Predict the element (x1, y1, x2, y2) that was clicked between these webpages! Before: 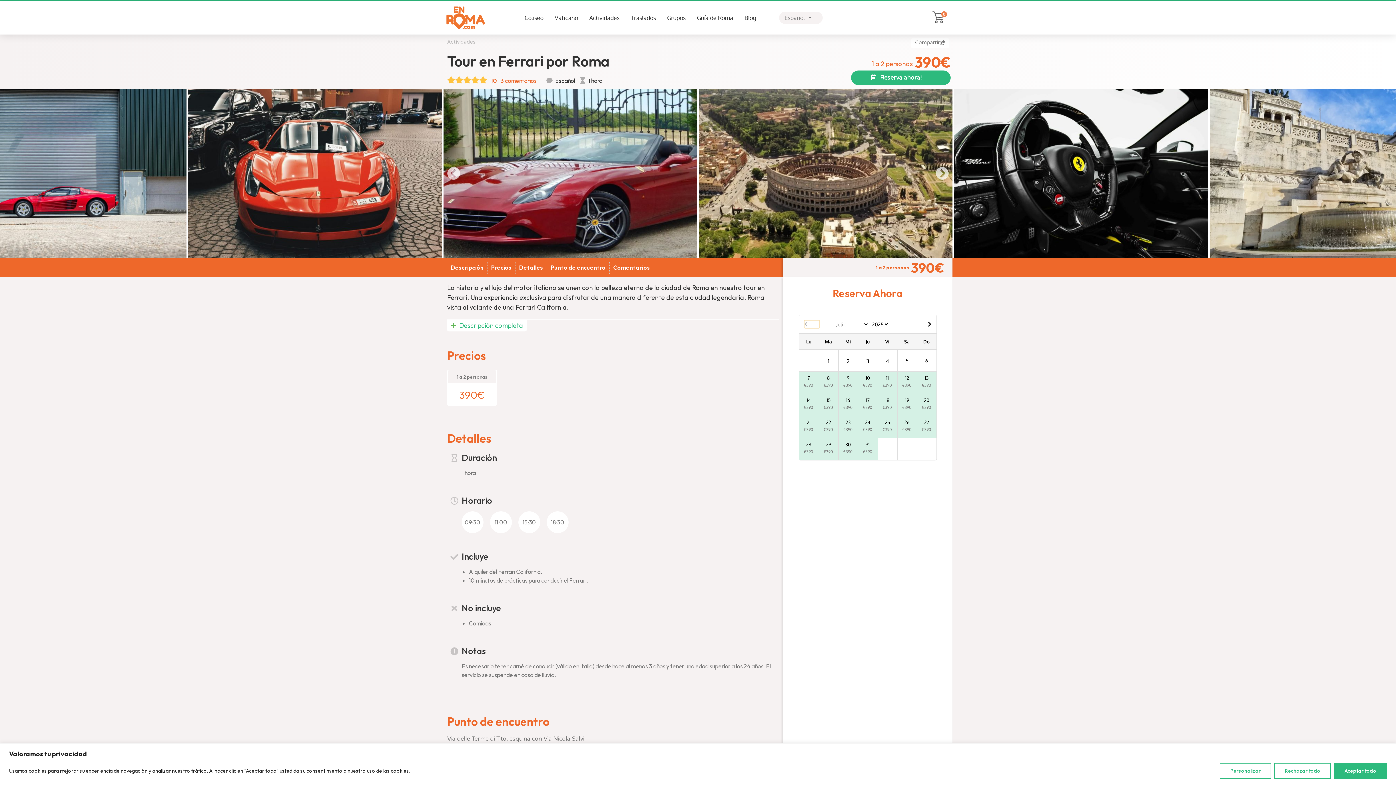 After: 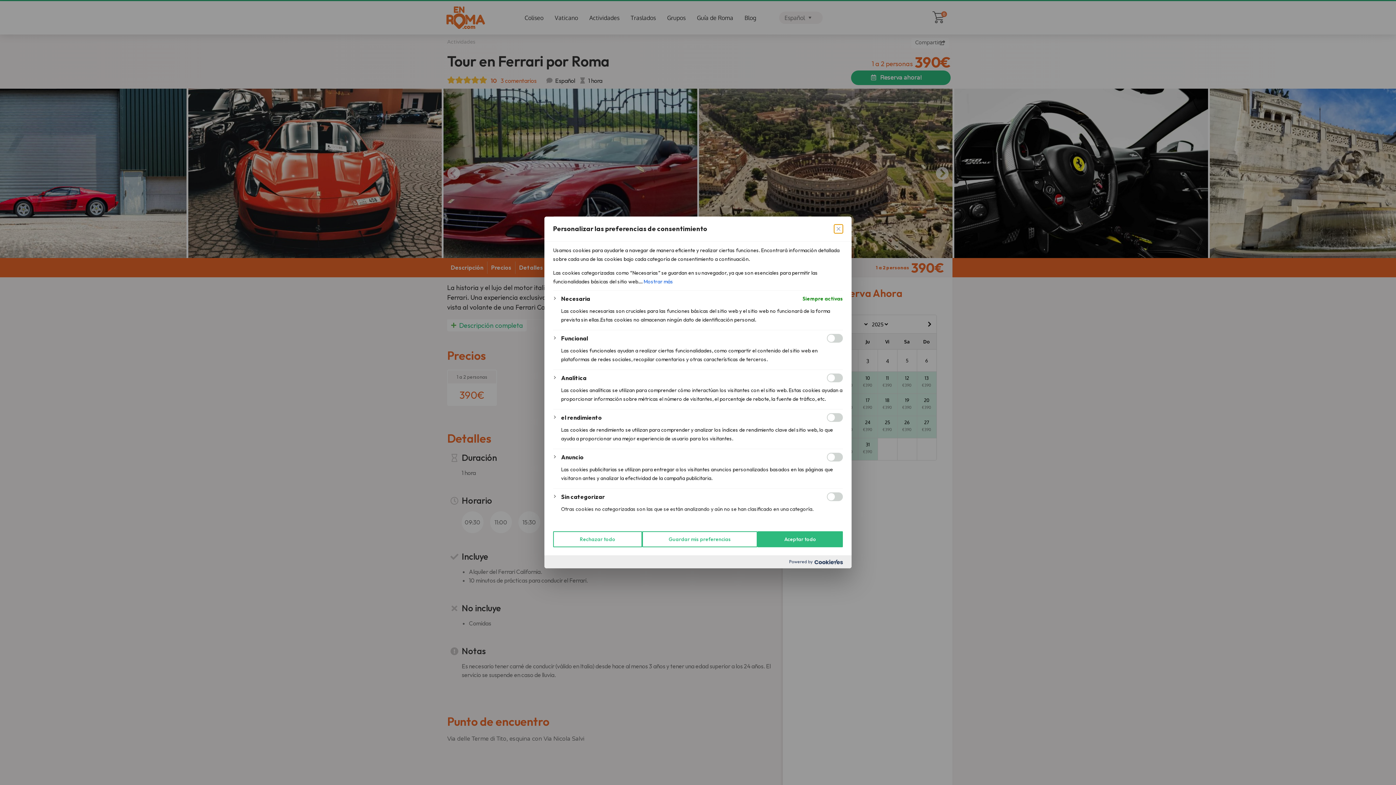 Action: bbox: (1220, 763, 1271, 779) label: Personalizar